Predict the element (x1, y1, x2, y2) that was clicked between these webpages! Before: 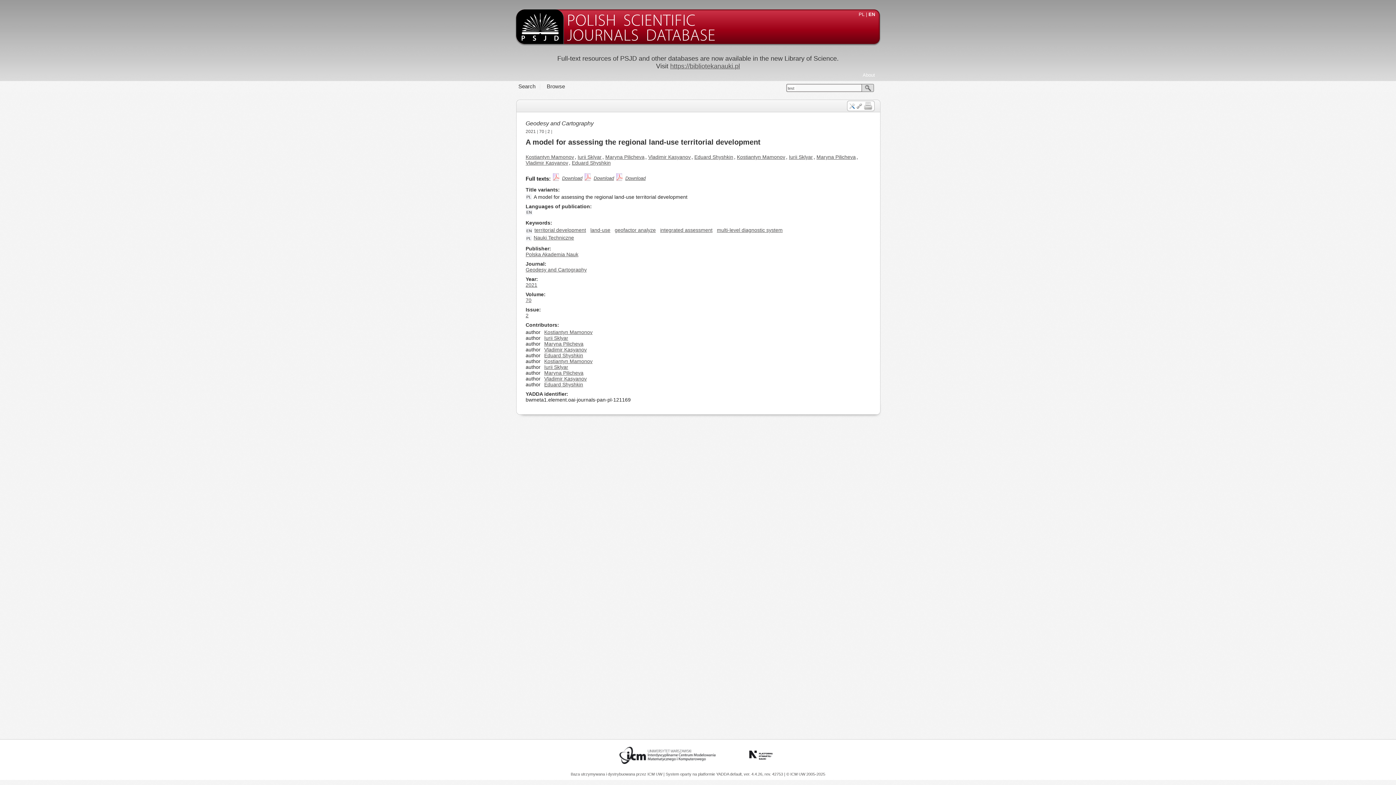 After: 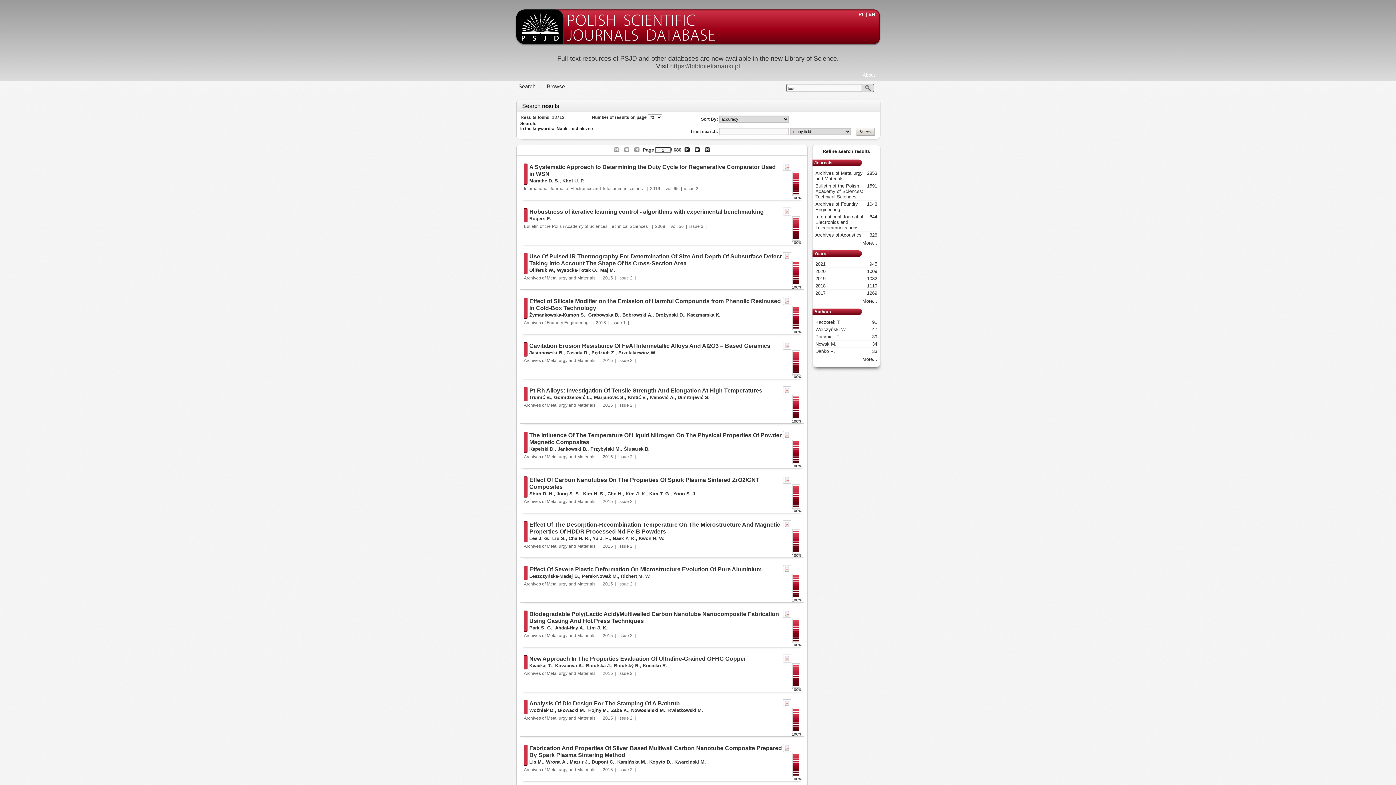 Action: label: Nauki Techniczne bbox: (533, 234, 574, 240)